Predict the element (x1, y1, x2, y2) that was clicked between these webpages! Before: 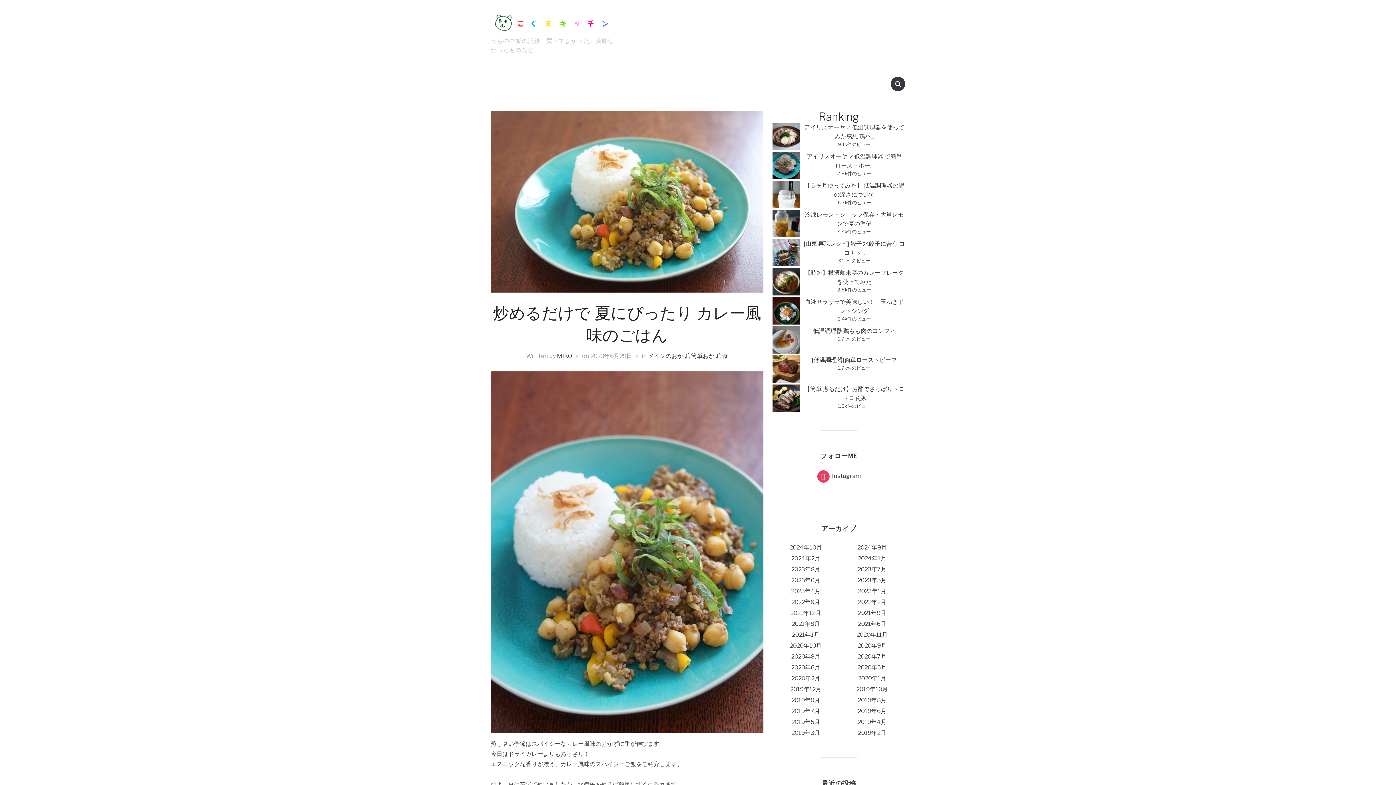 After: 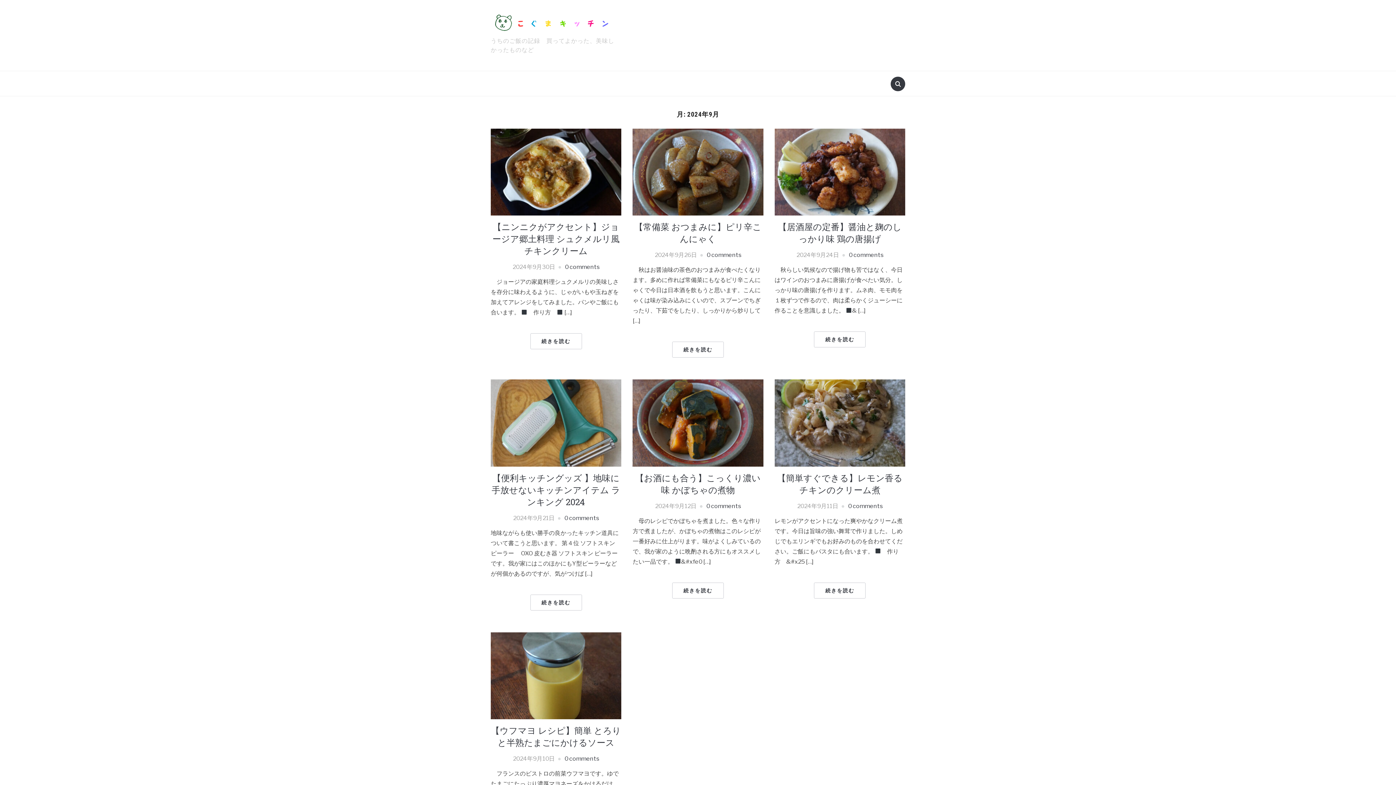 Action: bbox: (857, 544, 887, 551) label: 2024年9月